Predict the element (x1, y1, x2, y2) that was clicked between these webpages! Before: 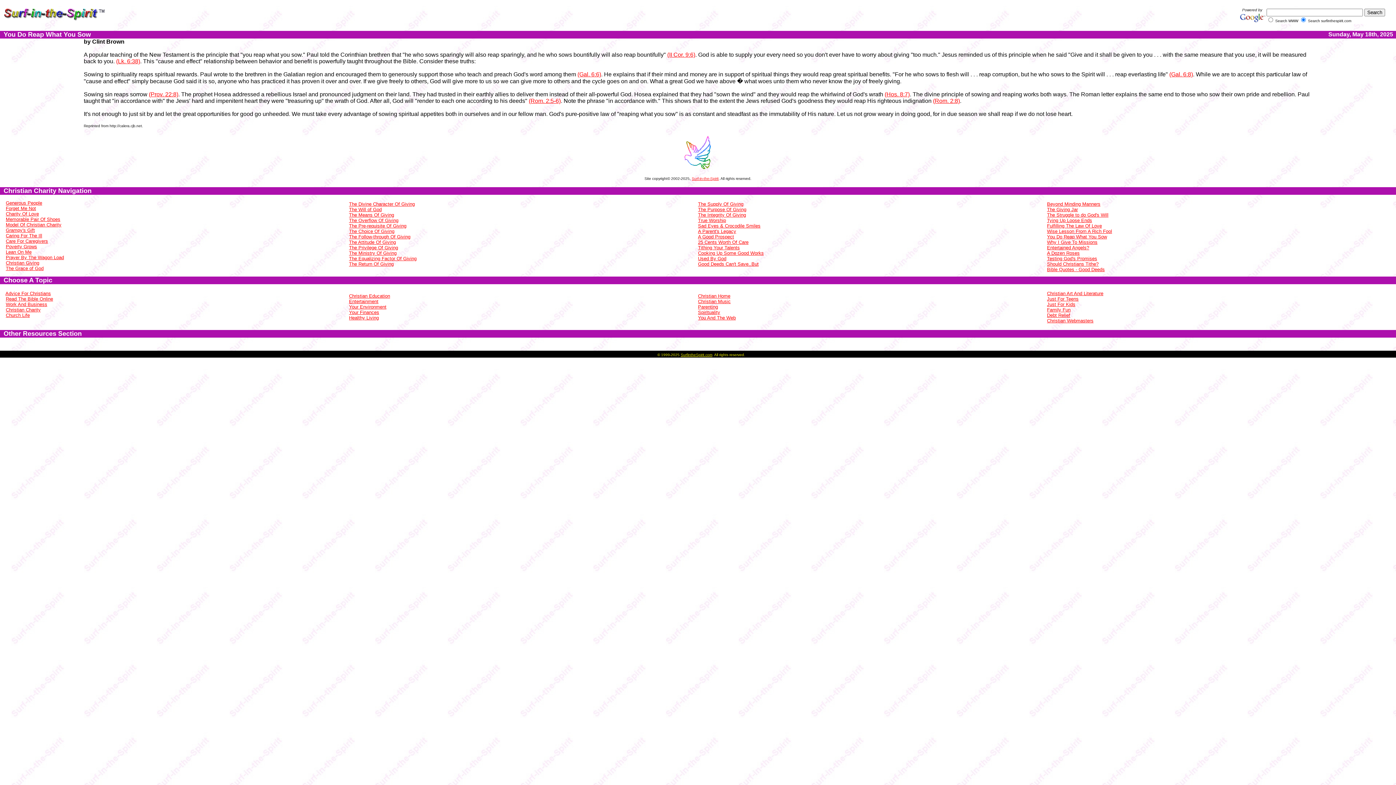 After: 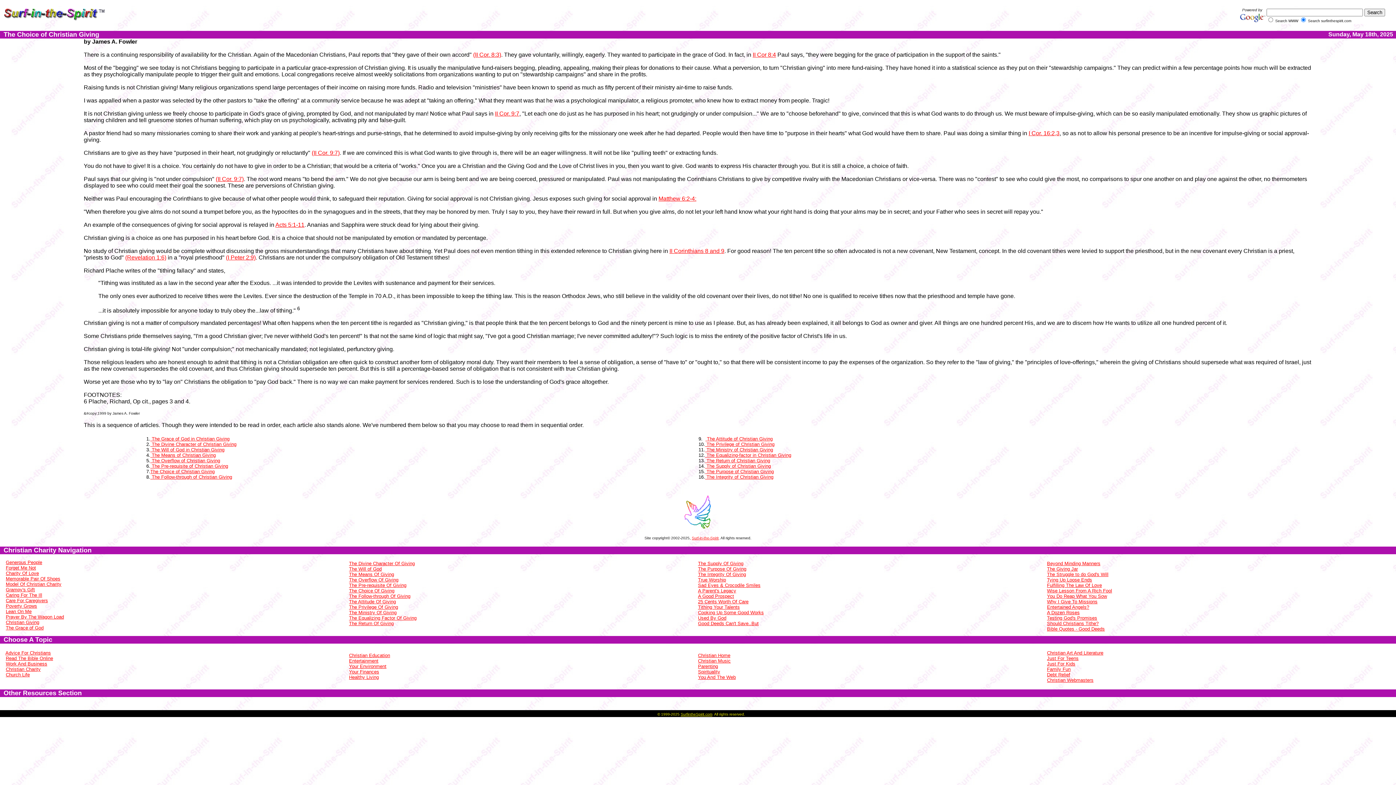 Action: label: The Choice Of Giving bbox: (349, 228, 394, 234)